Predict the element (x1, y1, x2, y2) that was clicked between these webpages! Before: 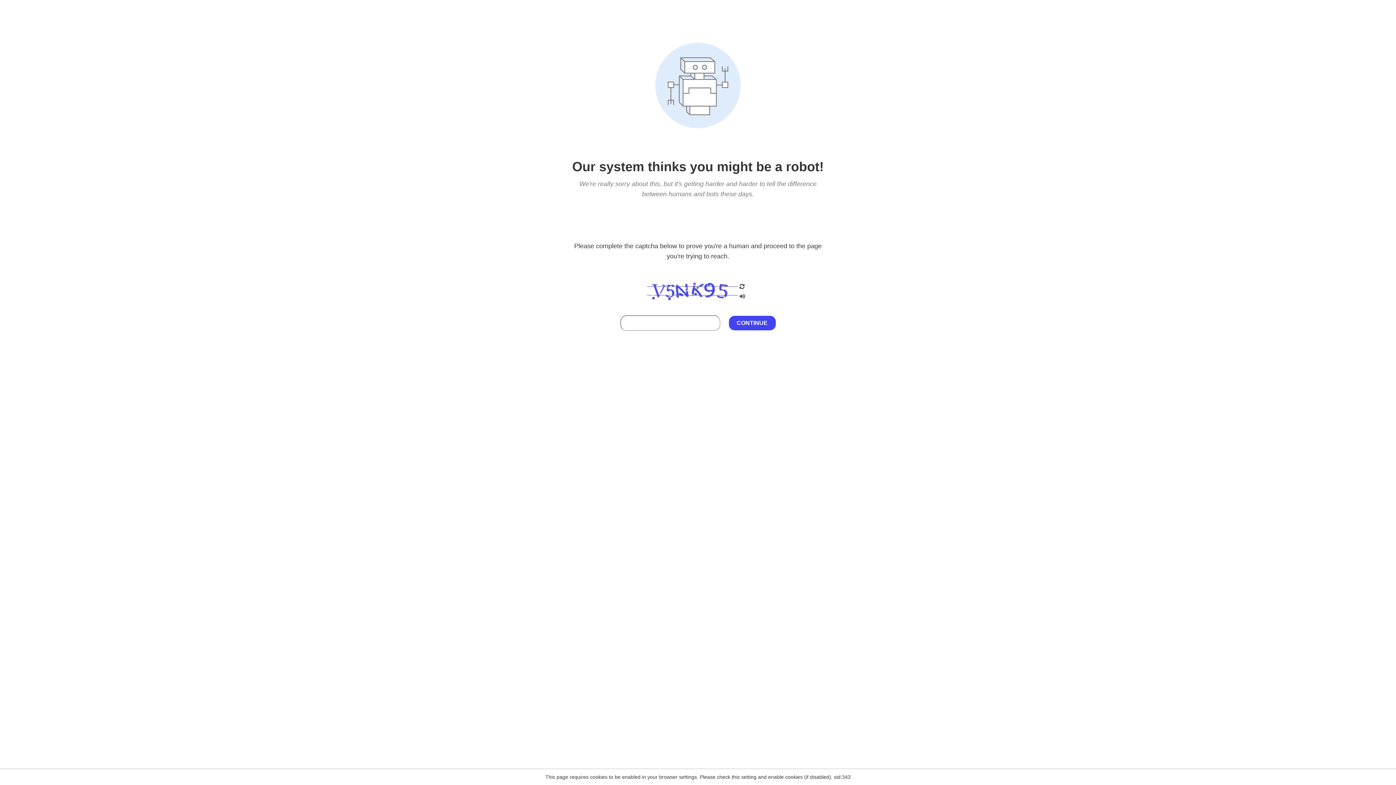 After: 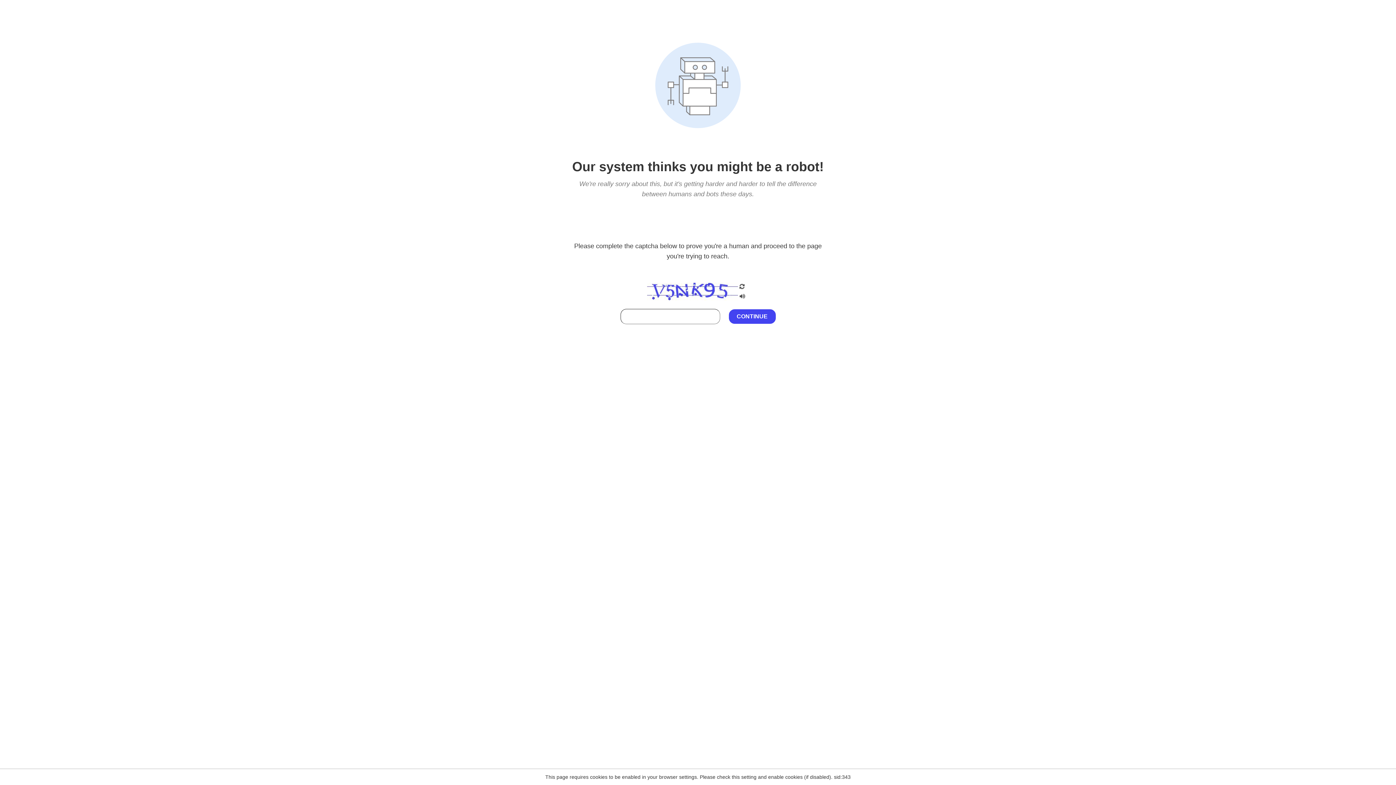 Action: bbox: (738, 295, 746, 301)